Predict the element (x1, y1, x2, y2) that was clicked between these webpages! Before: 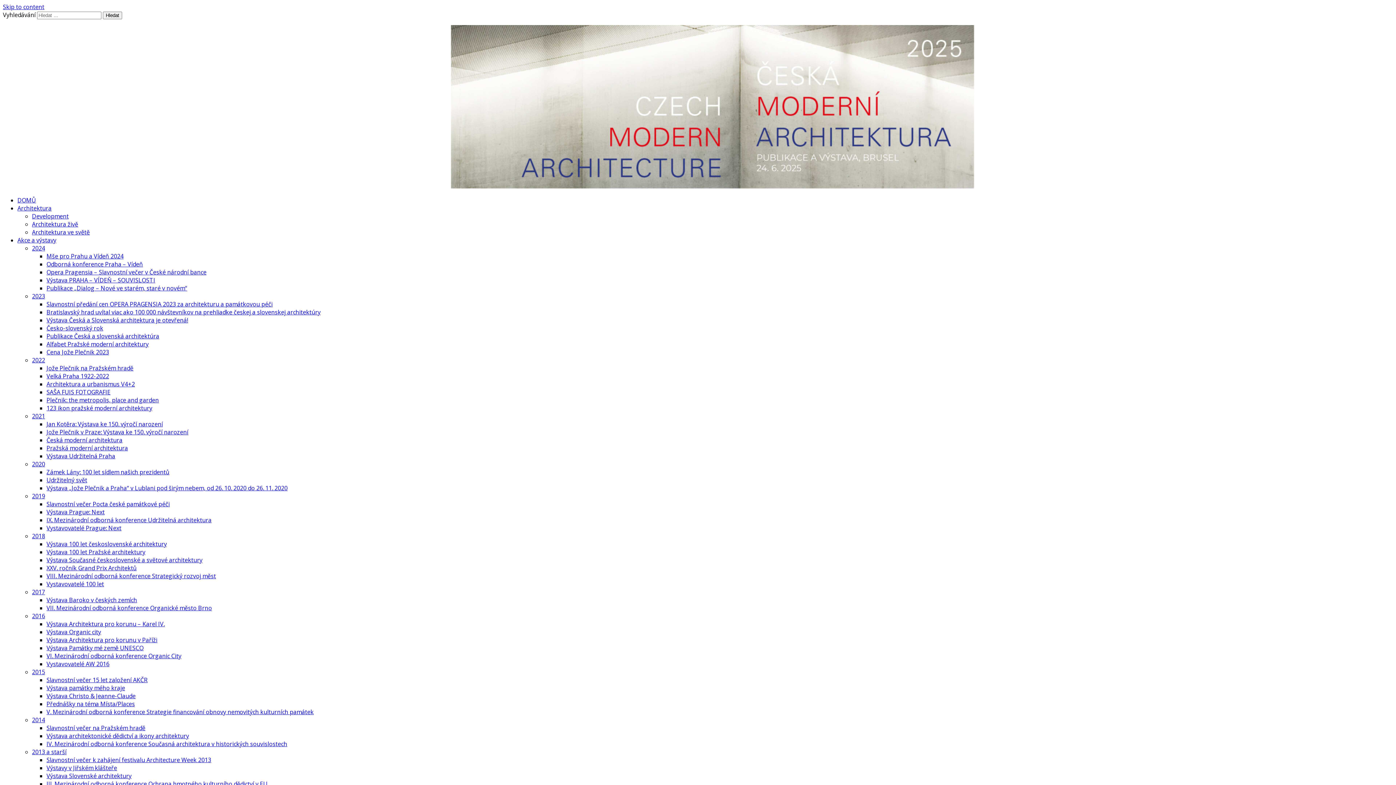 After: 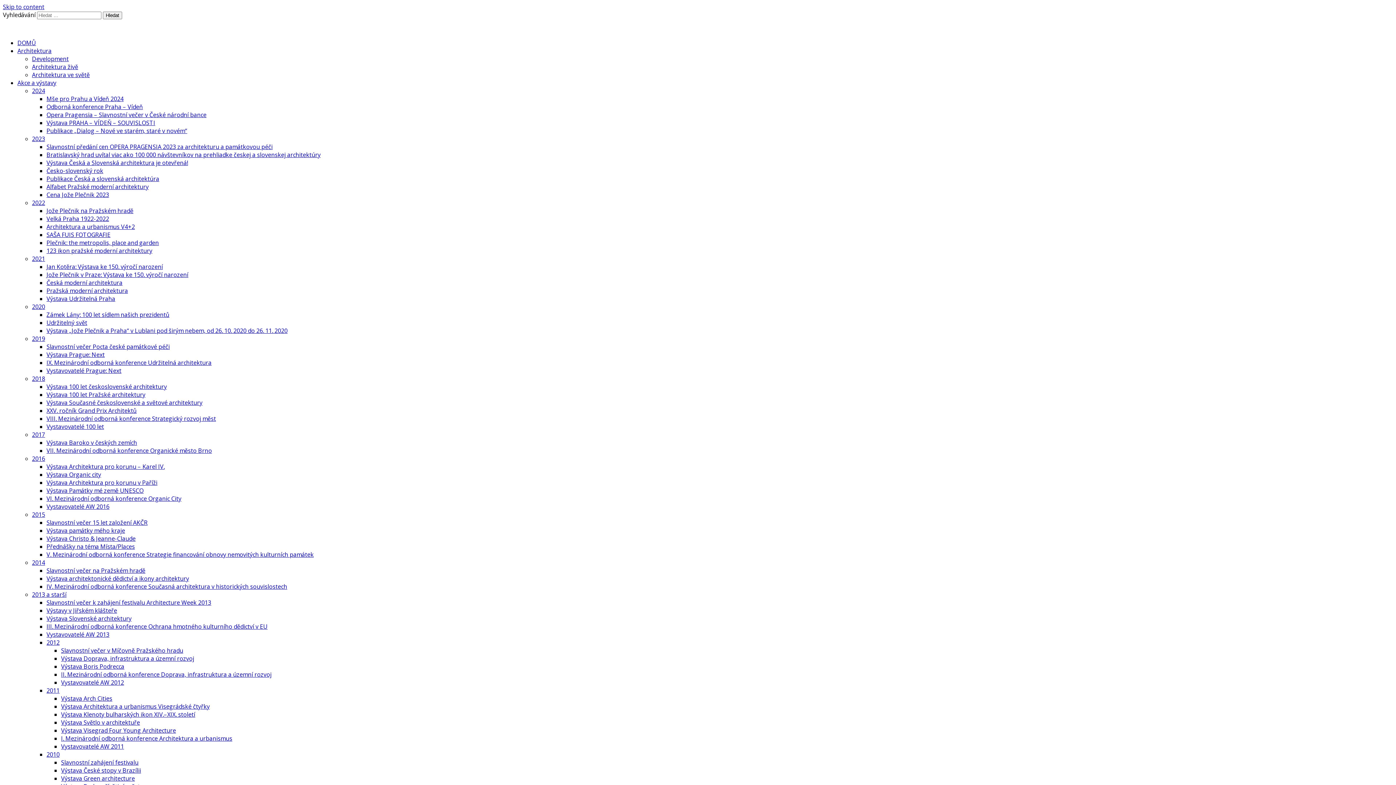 Action: label: Výstava Prague: Next bbox: (46, 508, 104, 516)